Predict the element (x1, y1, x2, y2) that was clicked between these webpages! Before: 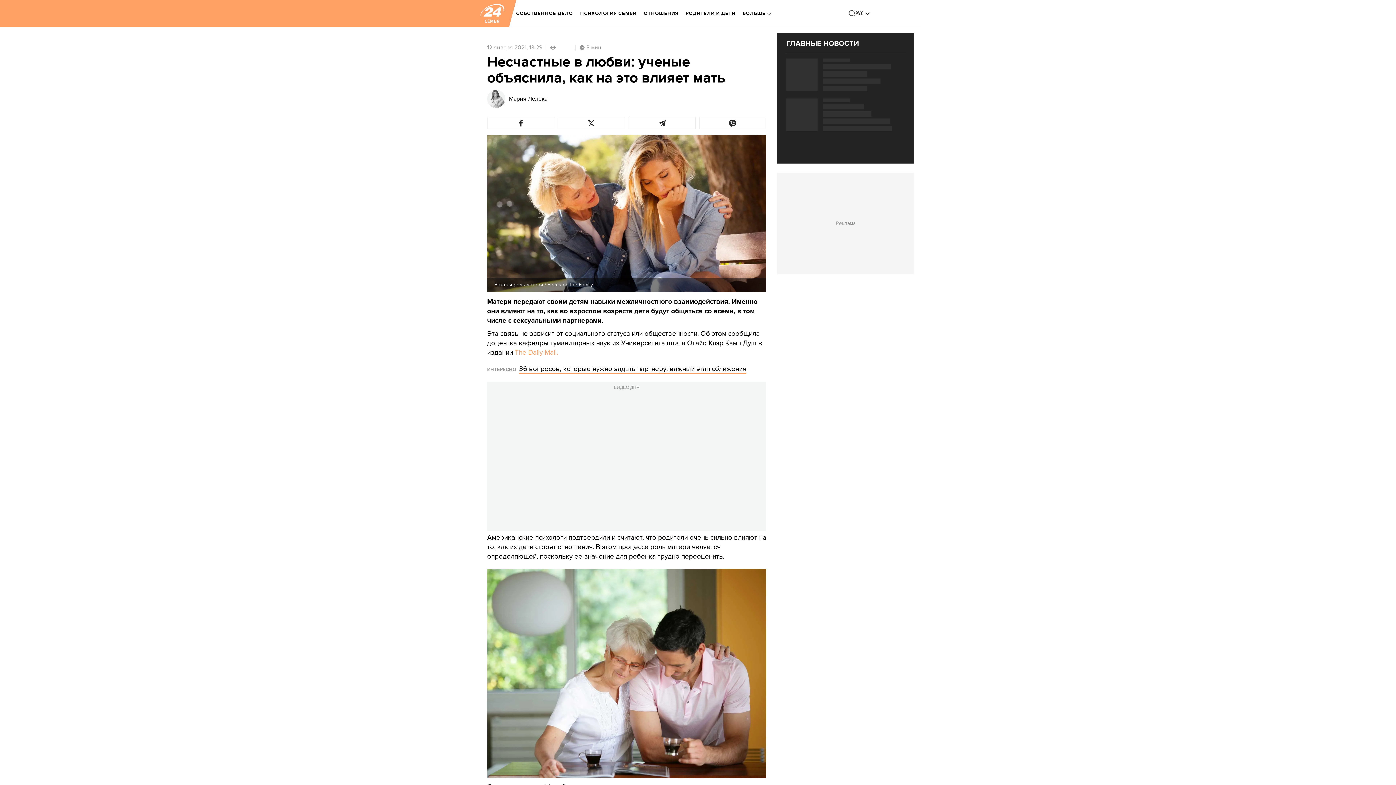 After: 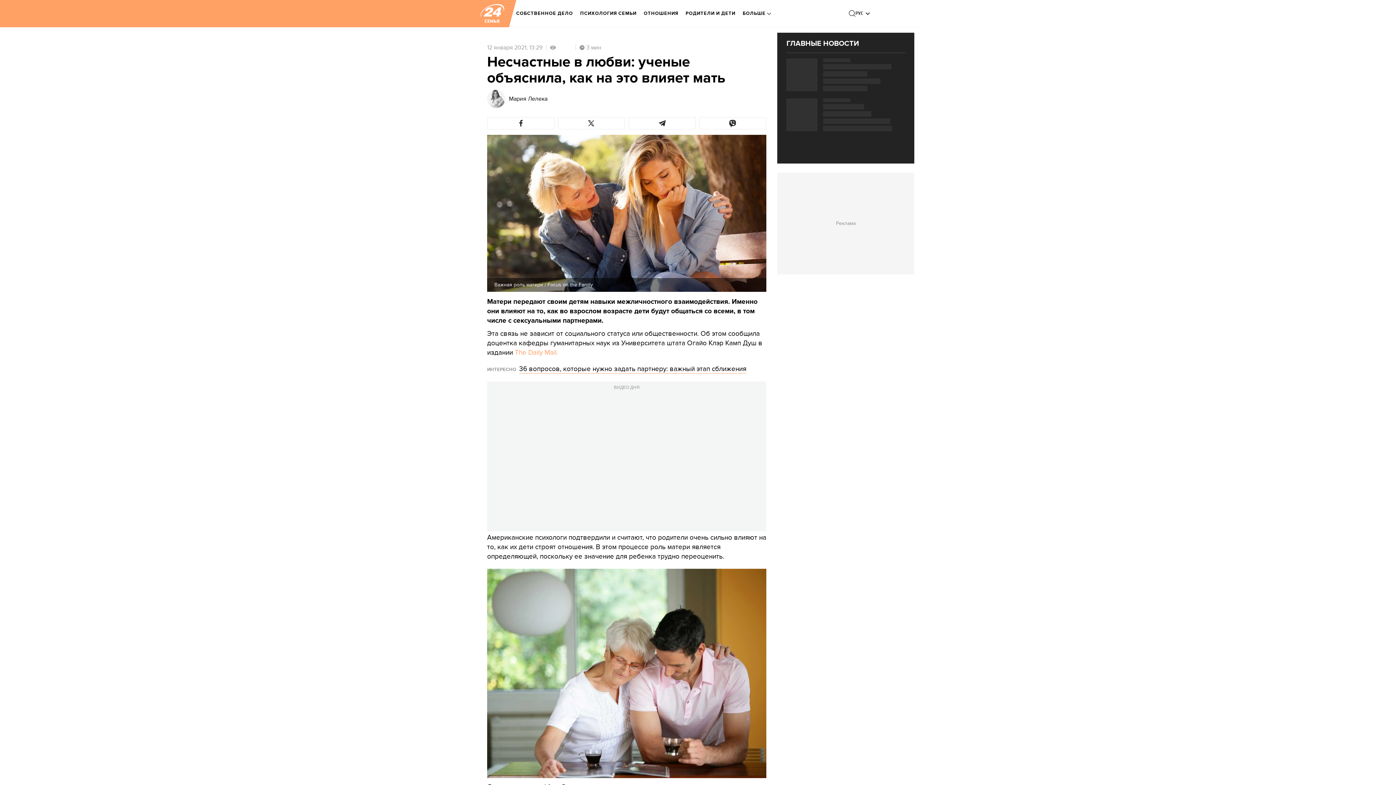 Action: bbox: (514, 348, 558, 357) label: The Daily Mail.